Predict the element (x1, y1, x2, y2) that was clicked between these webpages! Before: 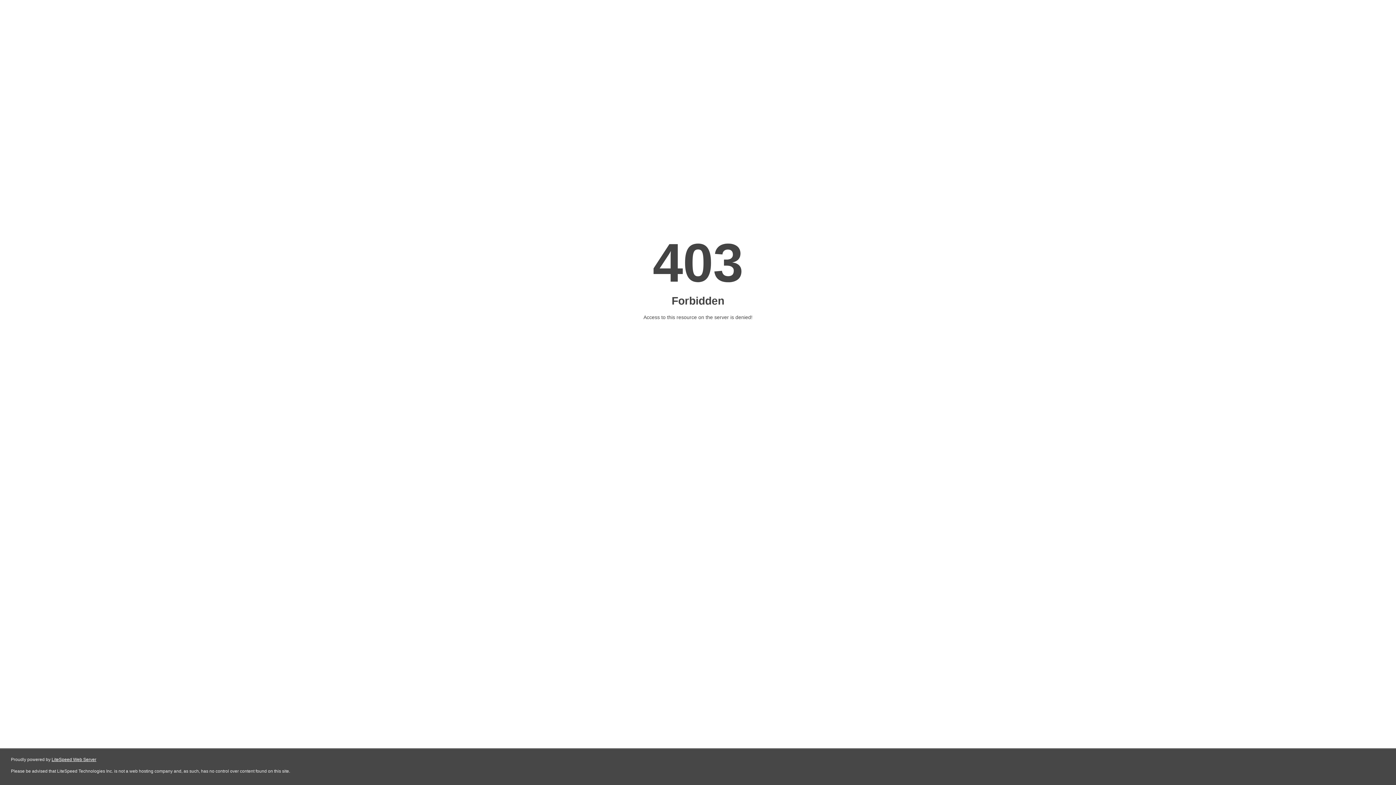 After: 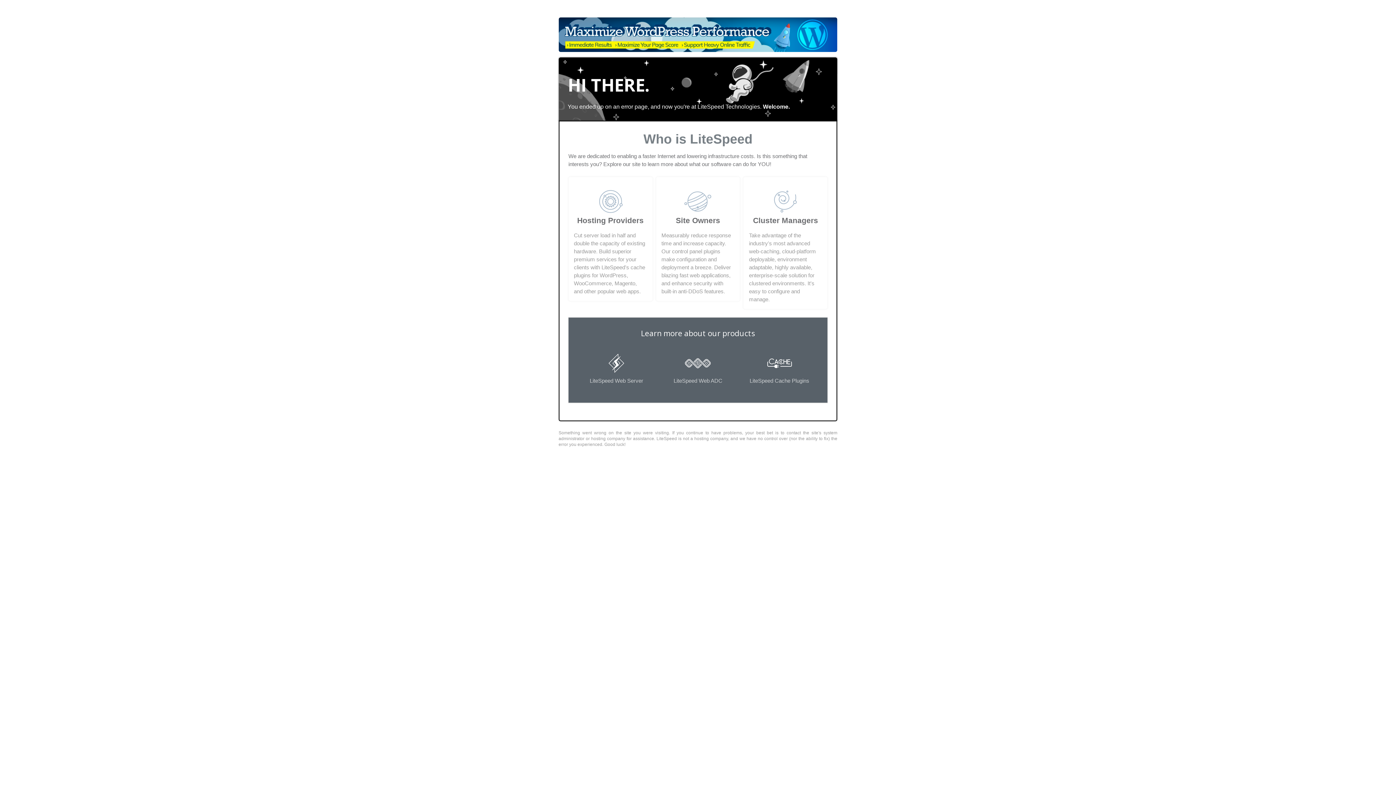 Action: bbox: (51, 757, 96, 762) label: LiteSpeed Web Server